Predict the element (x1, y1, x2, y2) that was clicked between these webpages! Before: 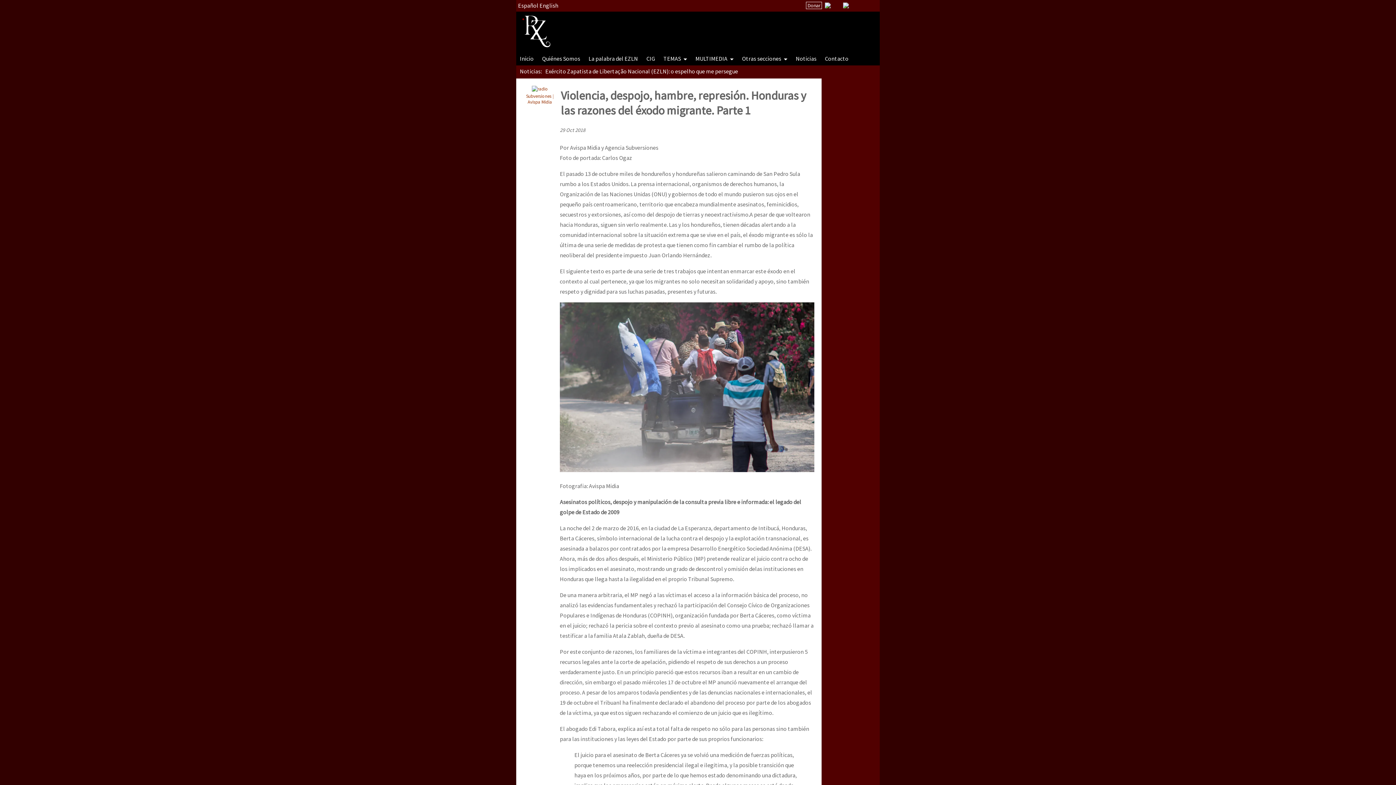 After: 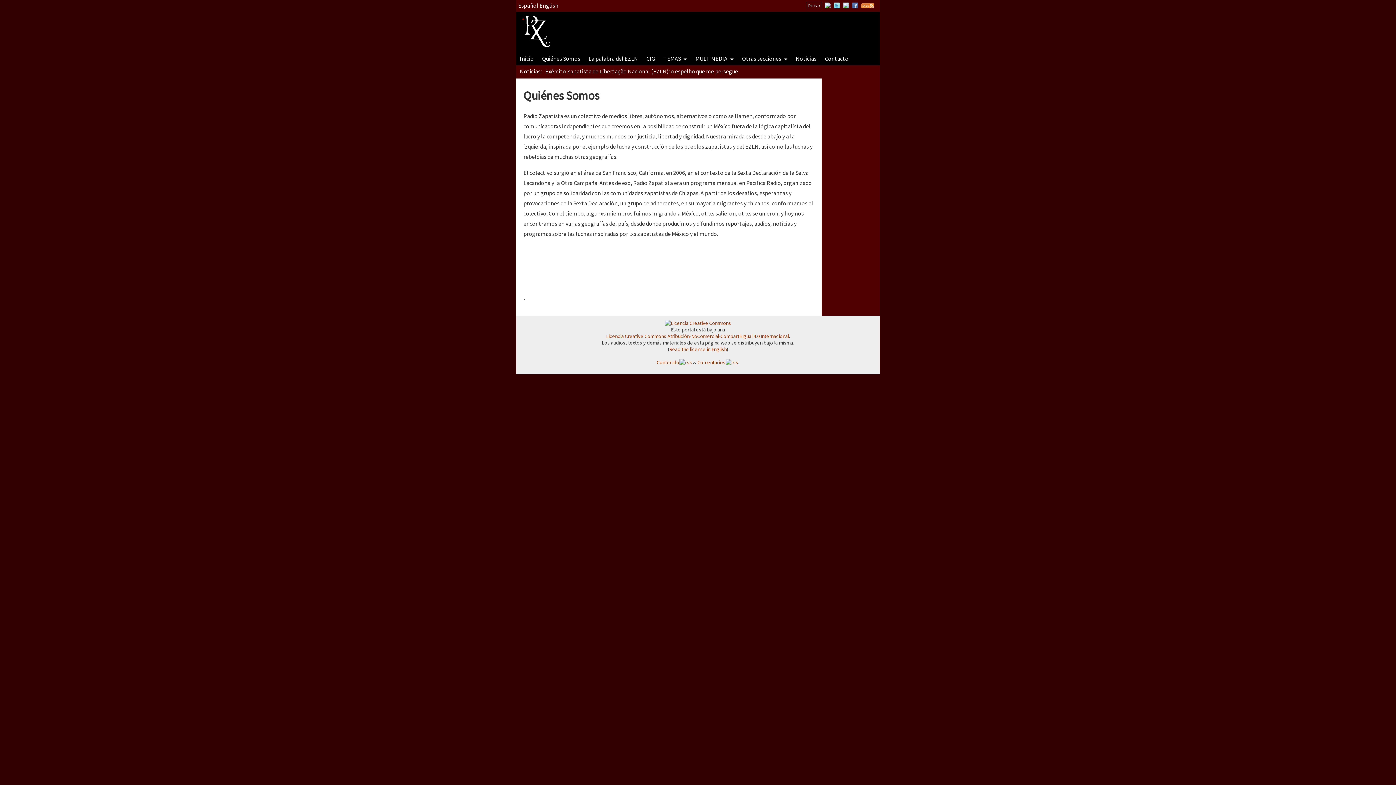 Action: bbox: (542, 54, 580, 62) label: Quiénes Somos